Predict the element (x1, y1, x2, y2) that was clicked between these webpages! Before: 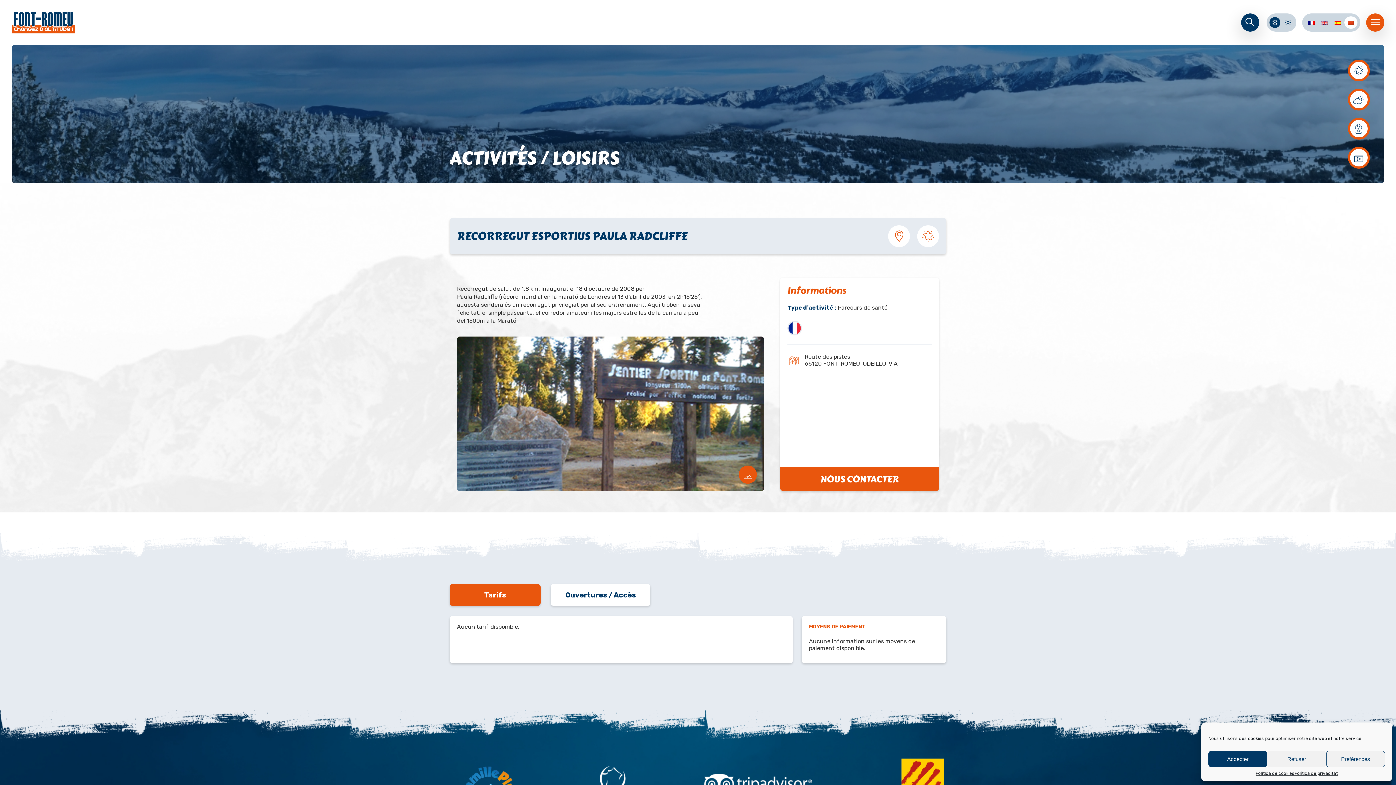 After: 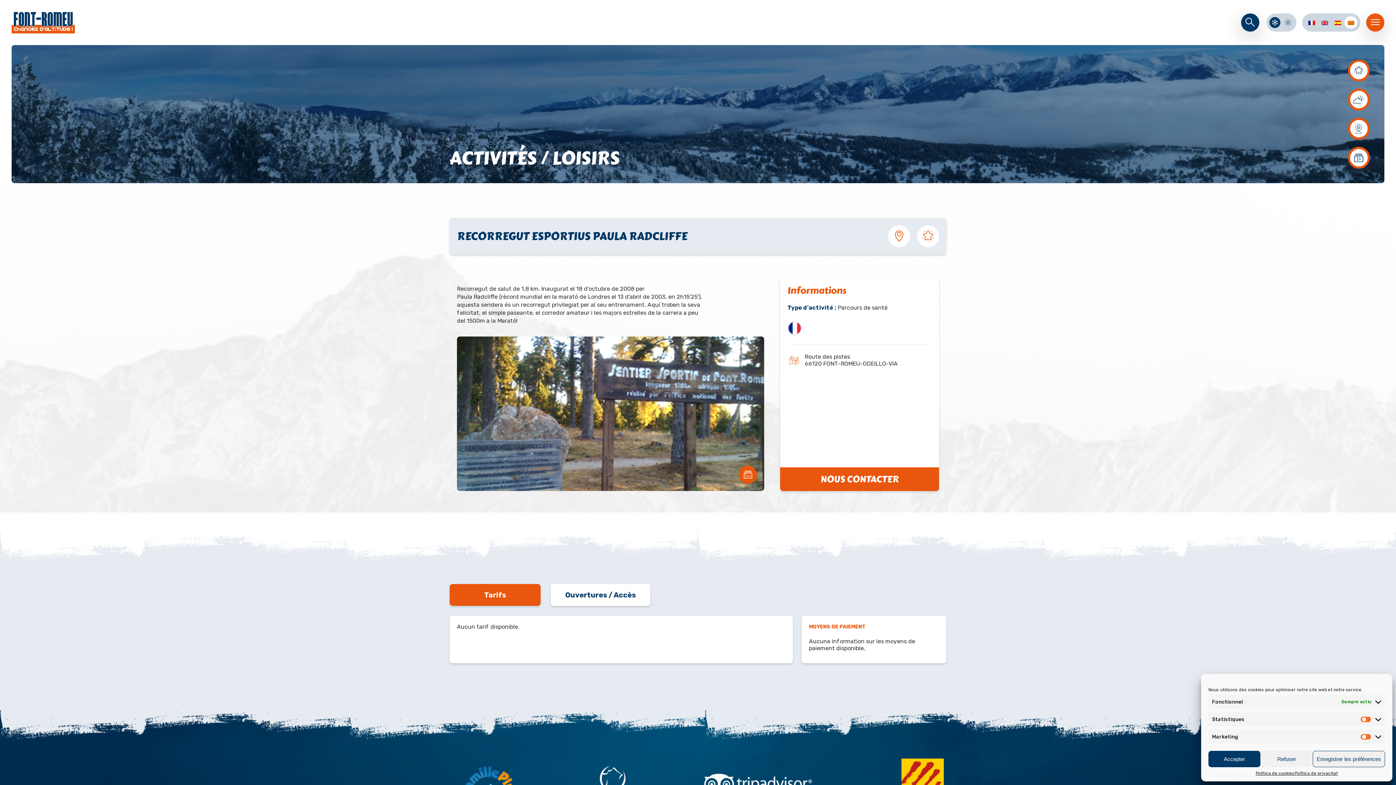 Action: label: Préférences bbox: (1326, 751, 1385, 767)